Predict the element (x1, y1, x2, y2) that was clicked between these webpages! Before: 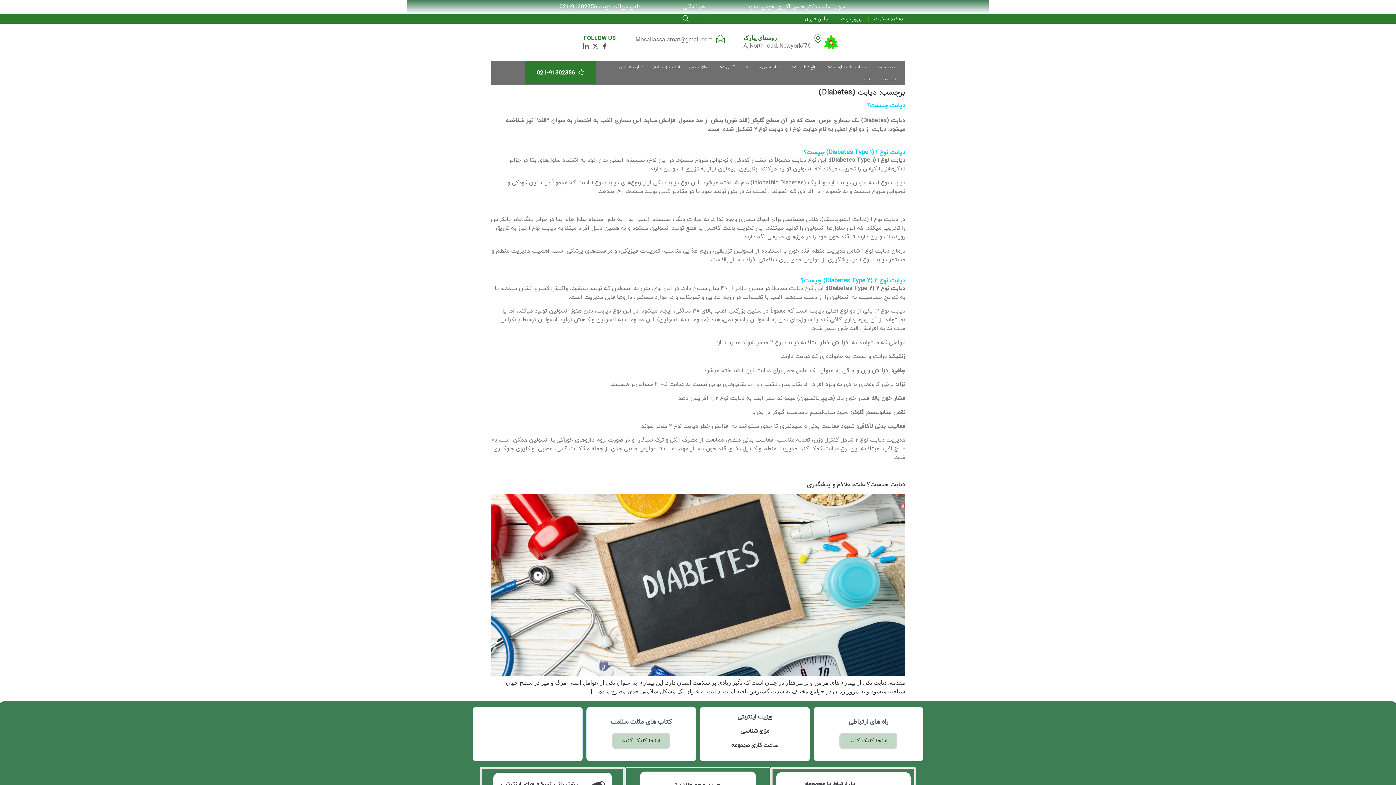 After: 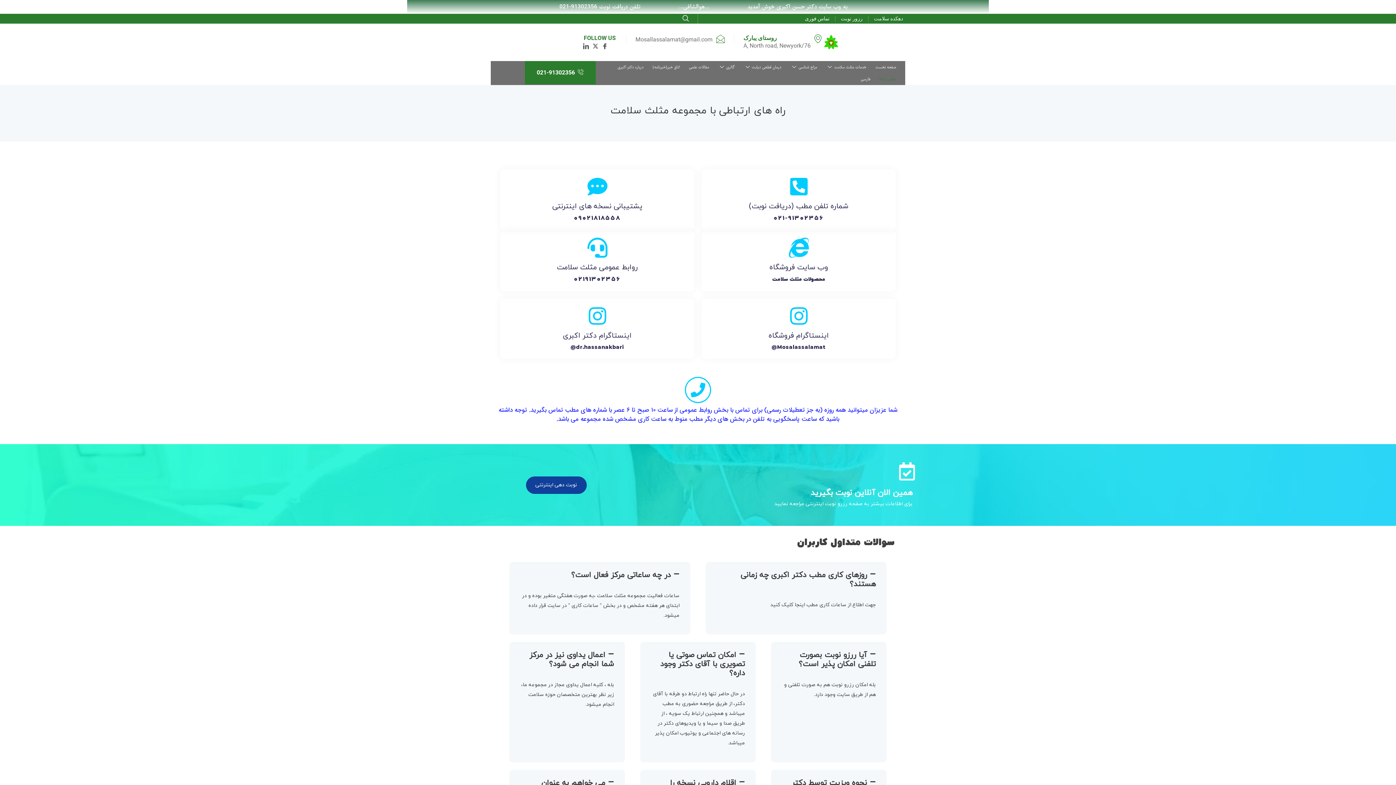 Action: bbox: (839, 732, 897, 749) label: اینجا کلیک کنید